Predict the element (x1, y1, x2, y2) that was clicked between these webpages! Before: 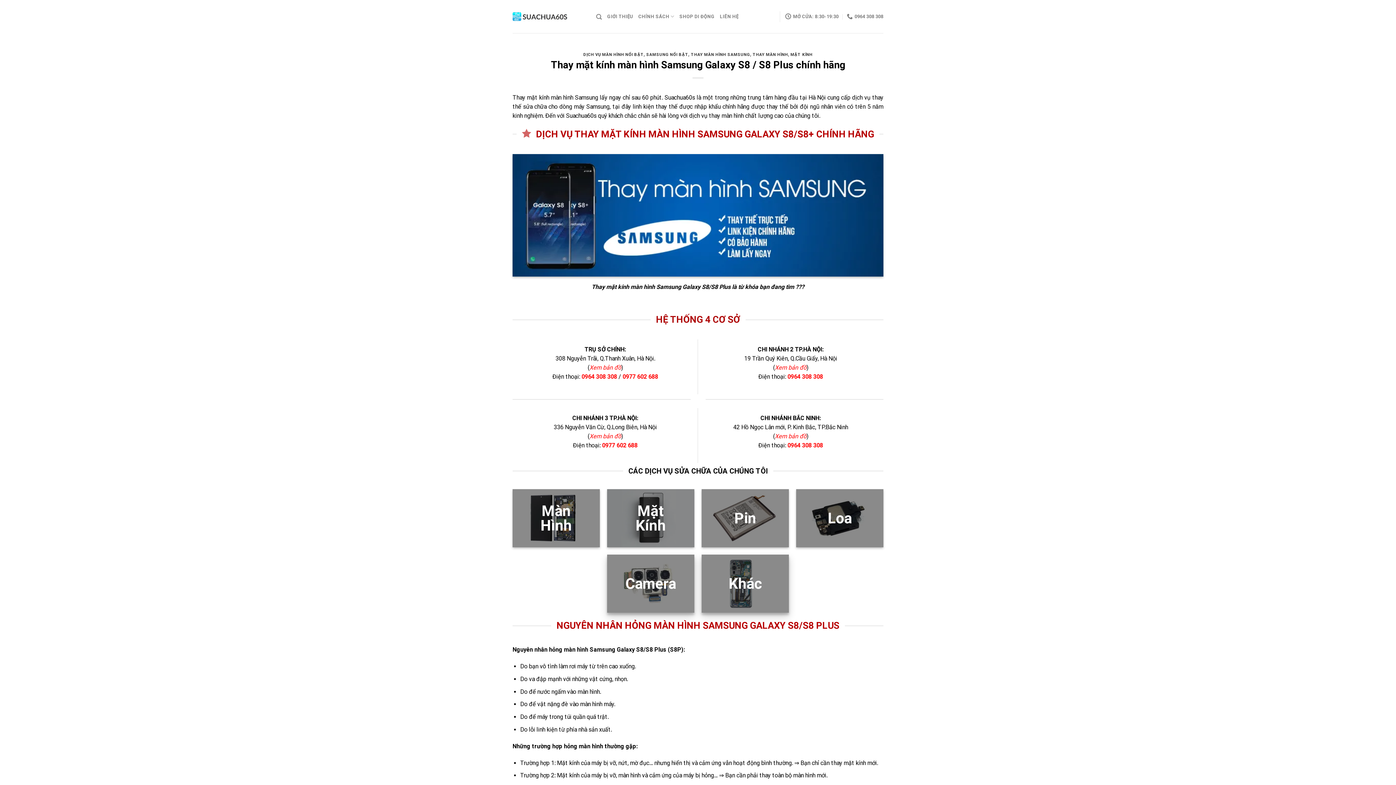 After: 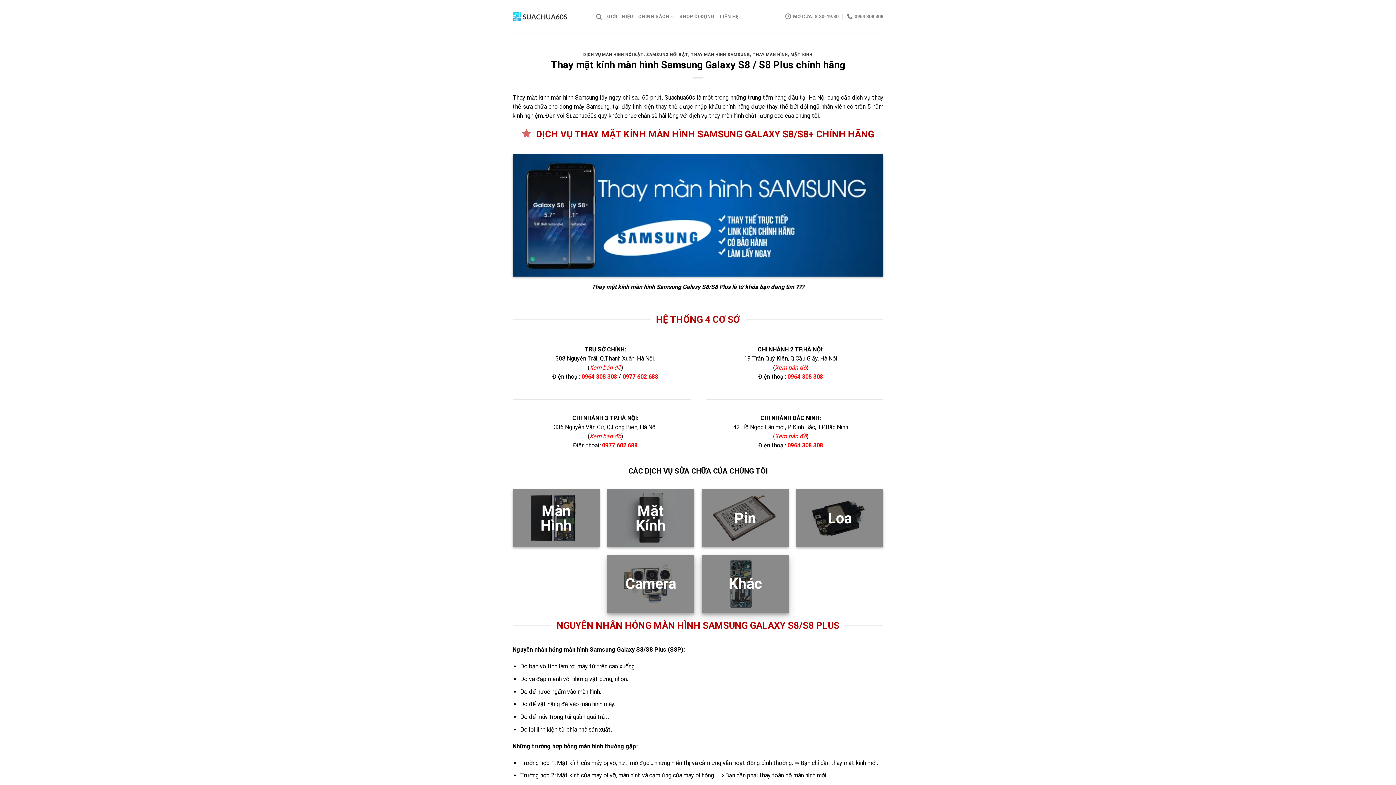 Action: label: Thay mặt kính màn hình Samsung Galaxy S8/S8 Plus bbox: (591, 283, 730, 290)